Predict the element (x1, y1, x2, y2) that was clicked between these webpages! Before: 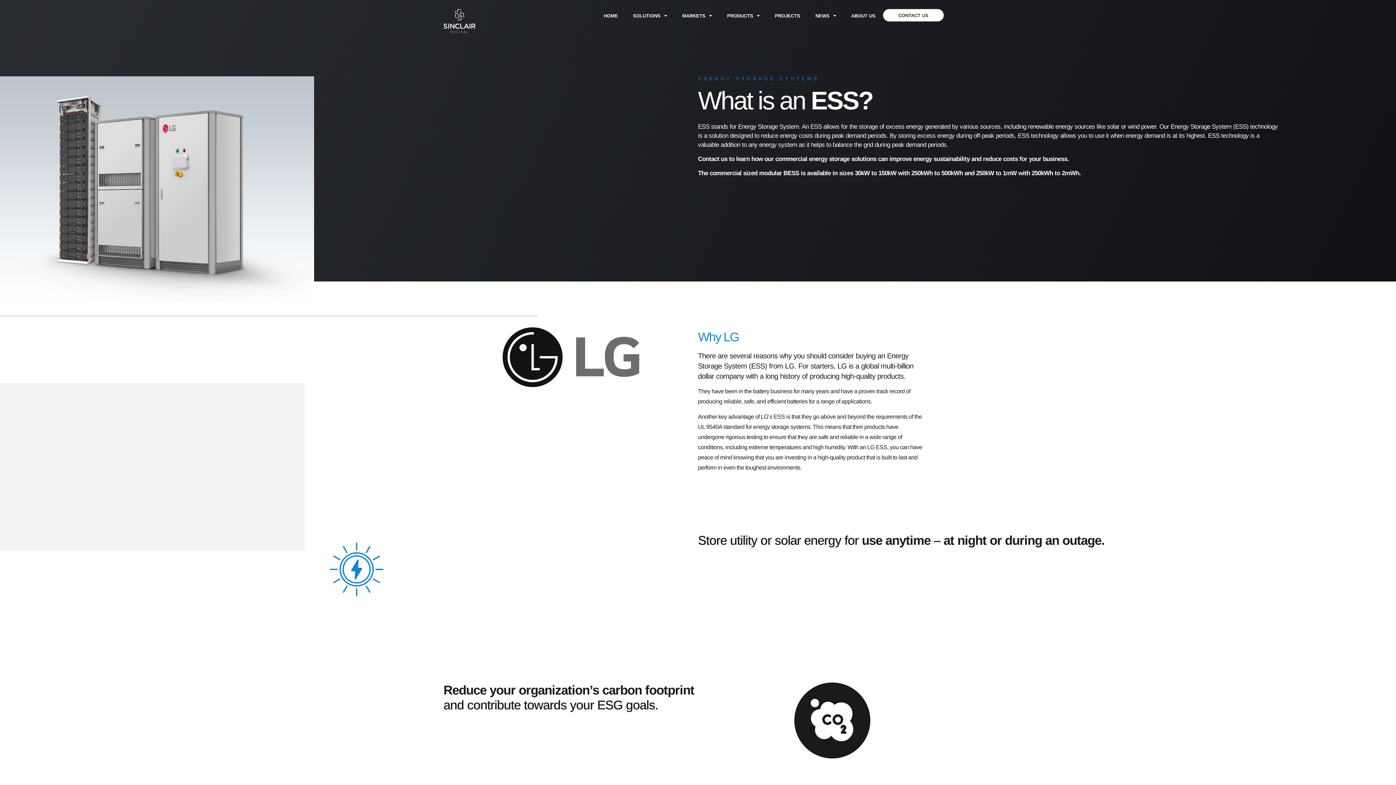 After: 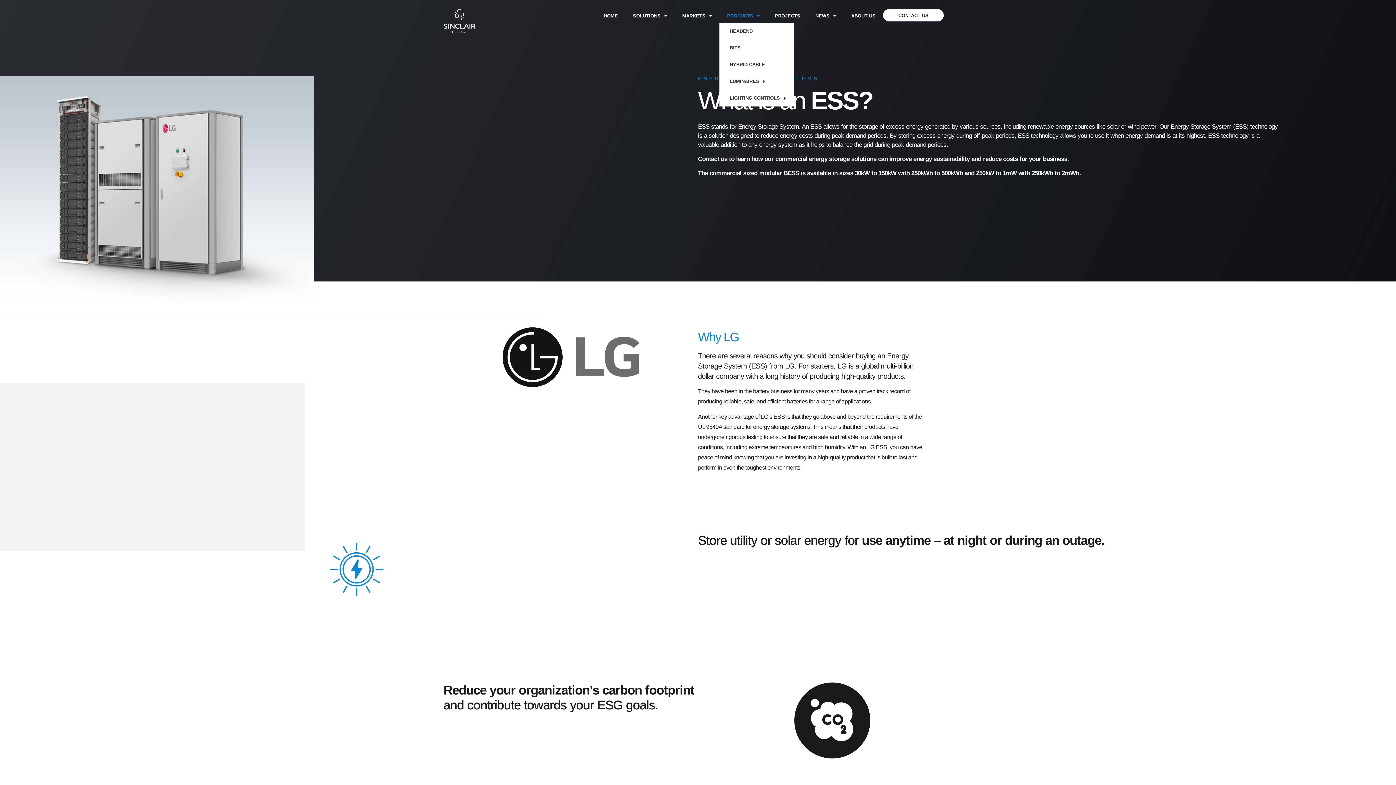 Action: bbox: (719, 9, 767, 22) label: PRODUCTS